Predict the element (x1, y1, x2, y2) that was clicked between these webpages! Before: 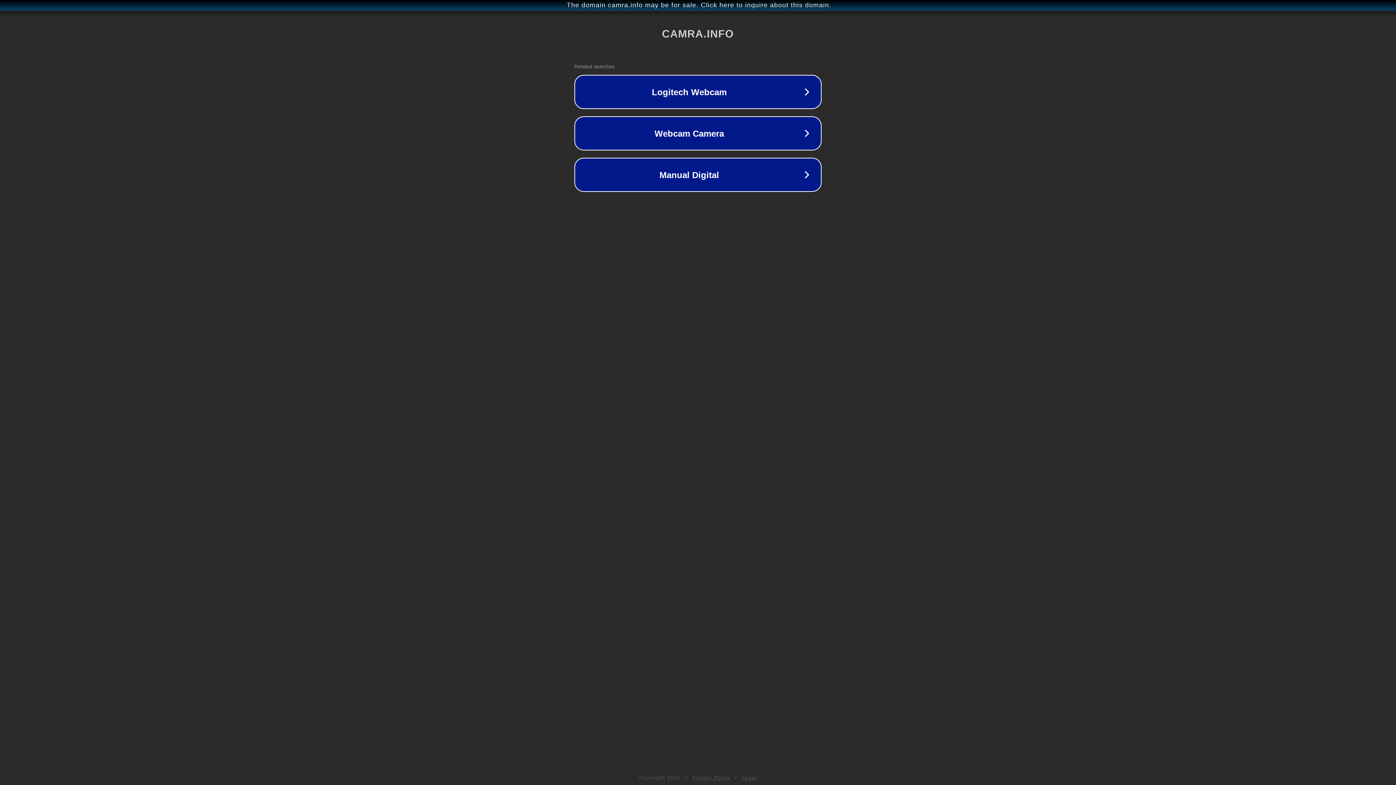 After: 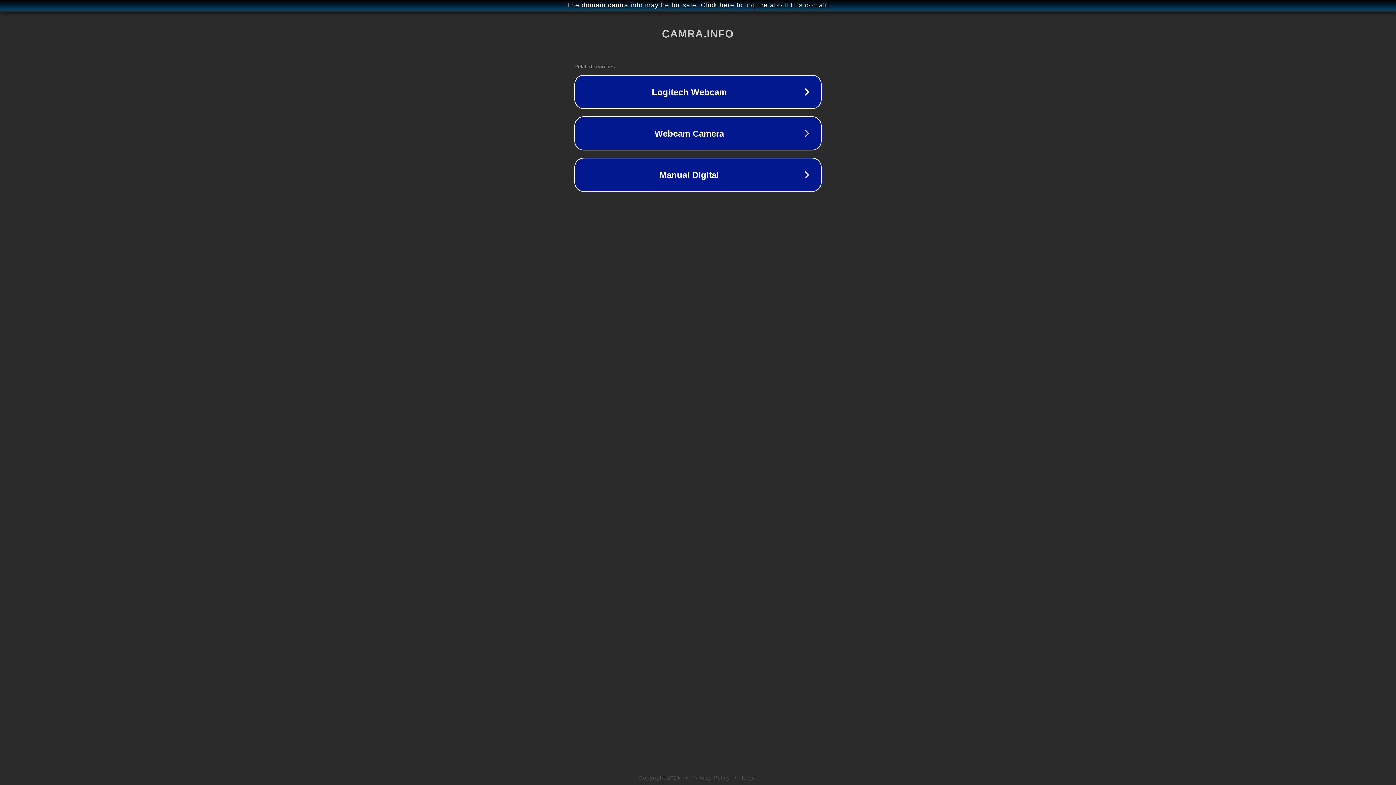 Action: bbox: (692, 775, 730, 781) label: Privacy Policy